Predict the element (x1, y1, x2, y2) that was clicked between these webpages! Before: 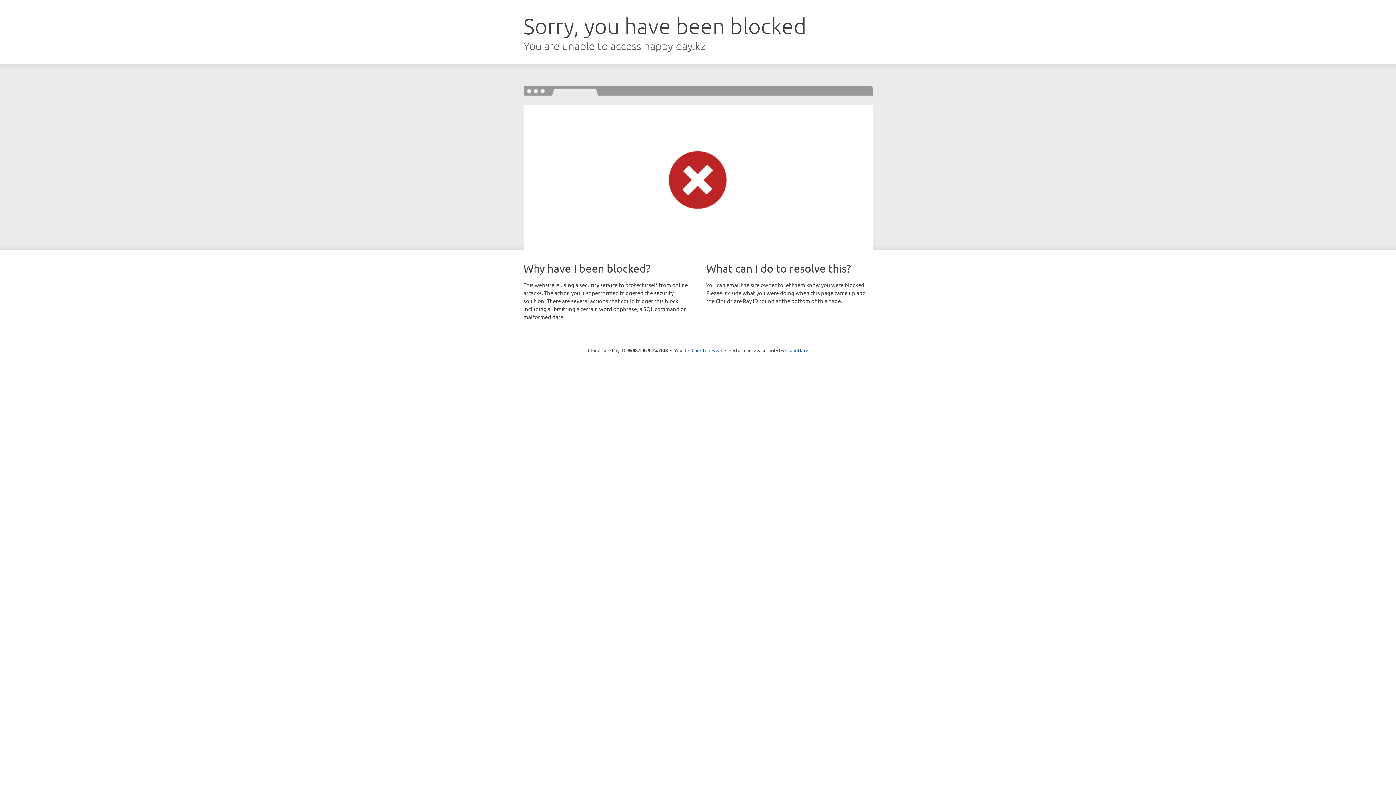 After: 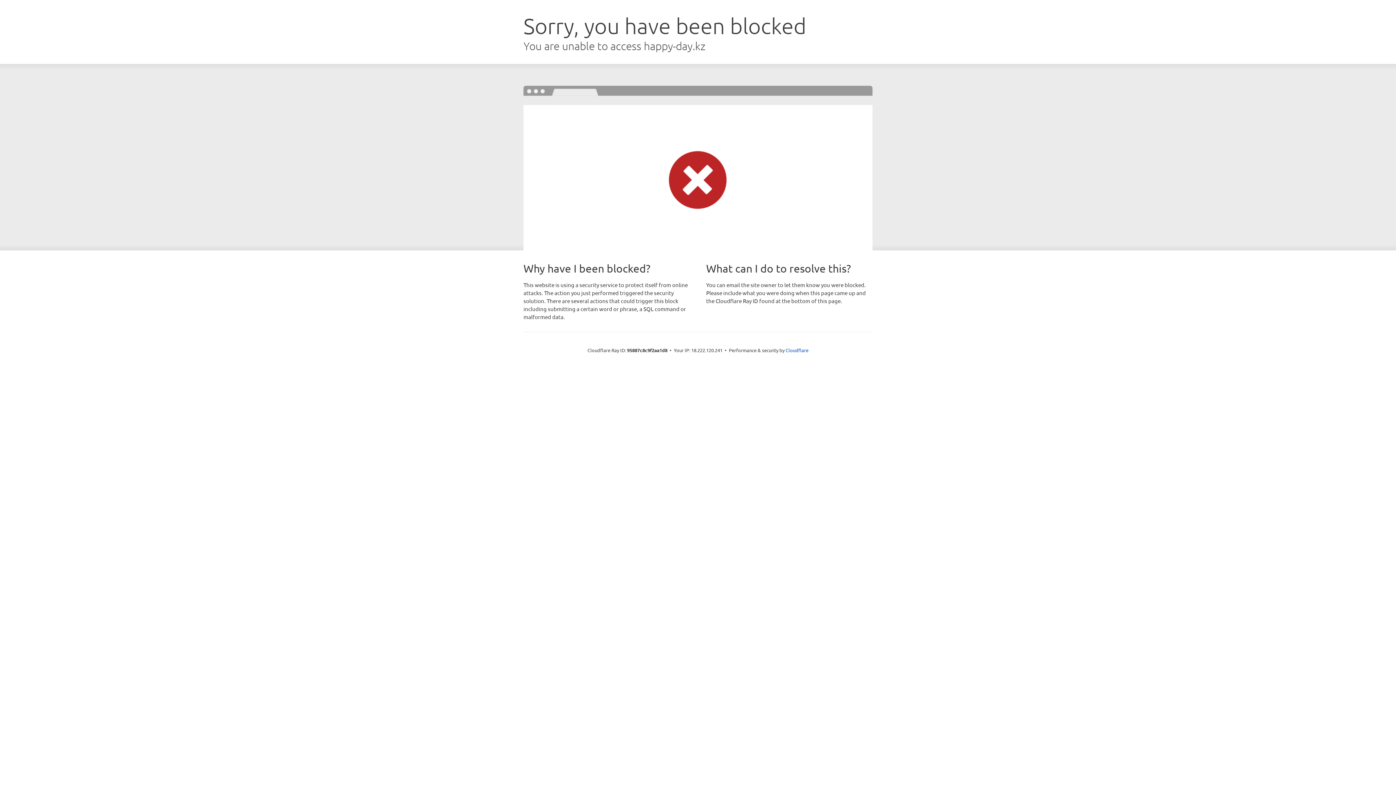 Action: bbox: (691, 346, 722, 353) label: Click to reveal